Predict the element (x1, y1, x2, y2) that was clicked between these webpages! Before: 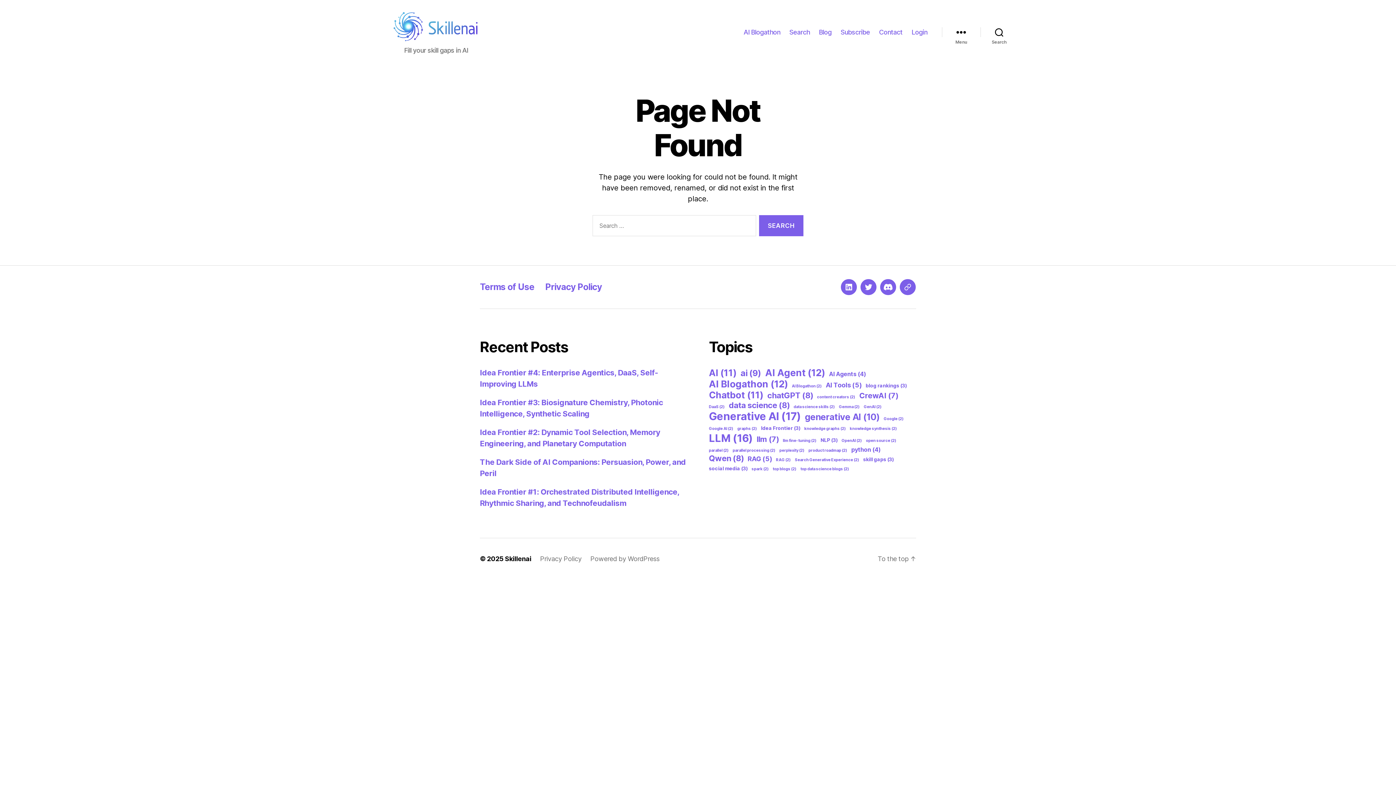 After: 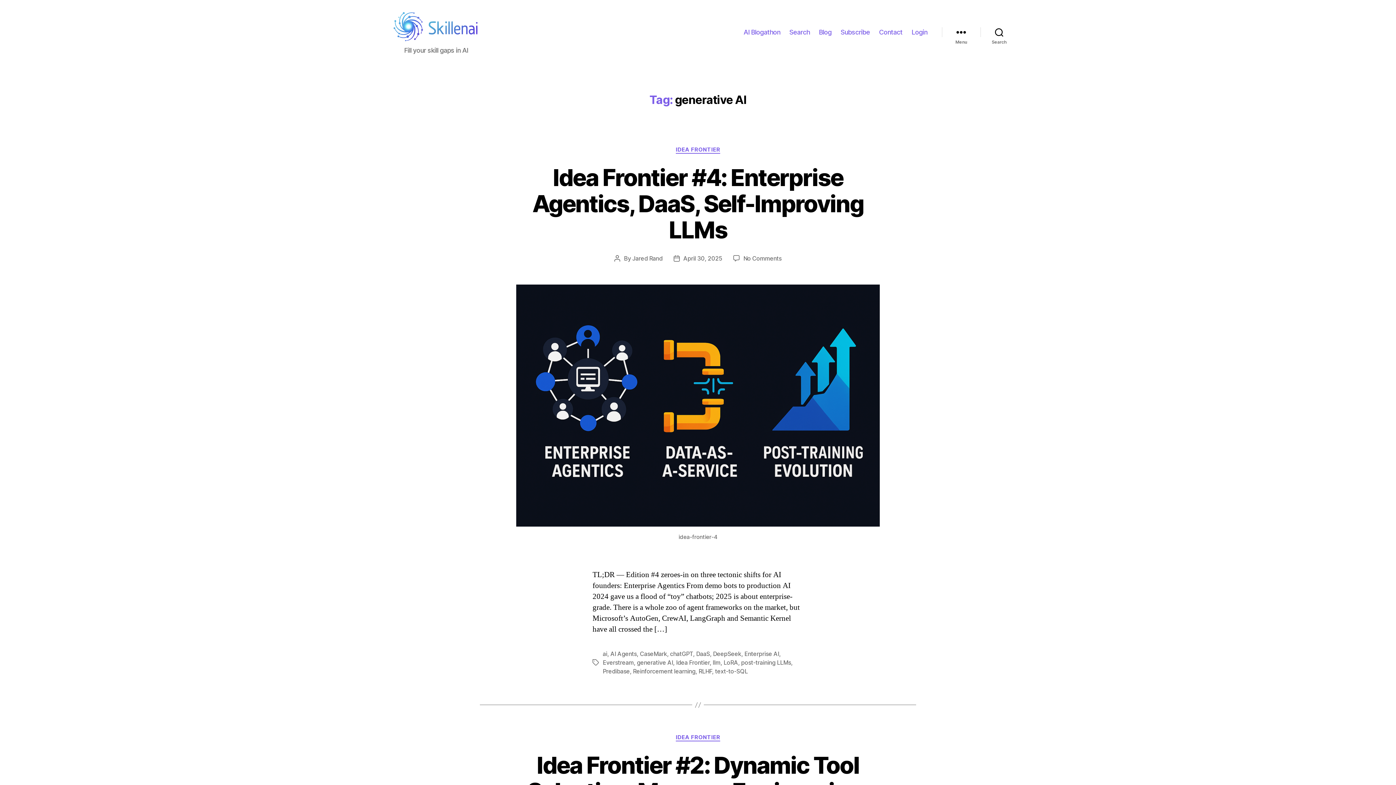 Action: label: generative AI (10 items) bbox: (805, 412, 880, 422)